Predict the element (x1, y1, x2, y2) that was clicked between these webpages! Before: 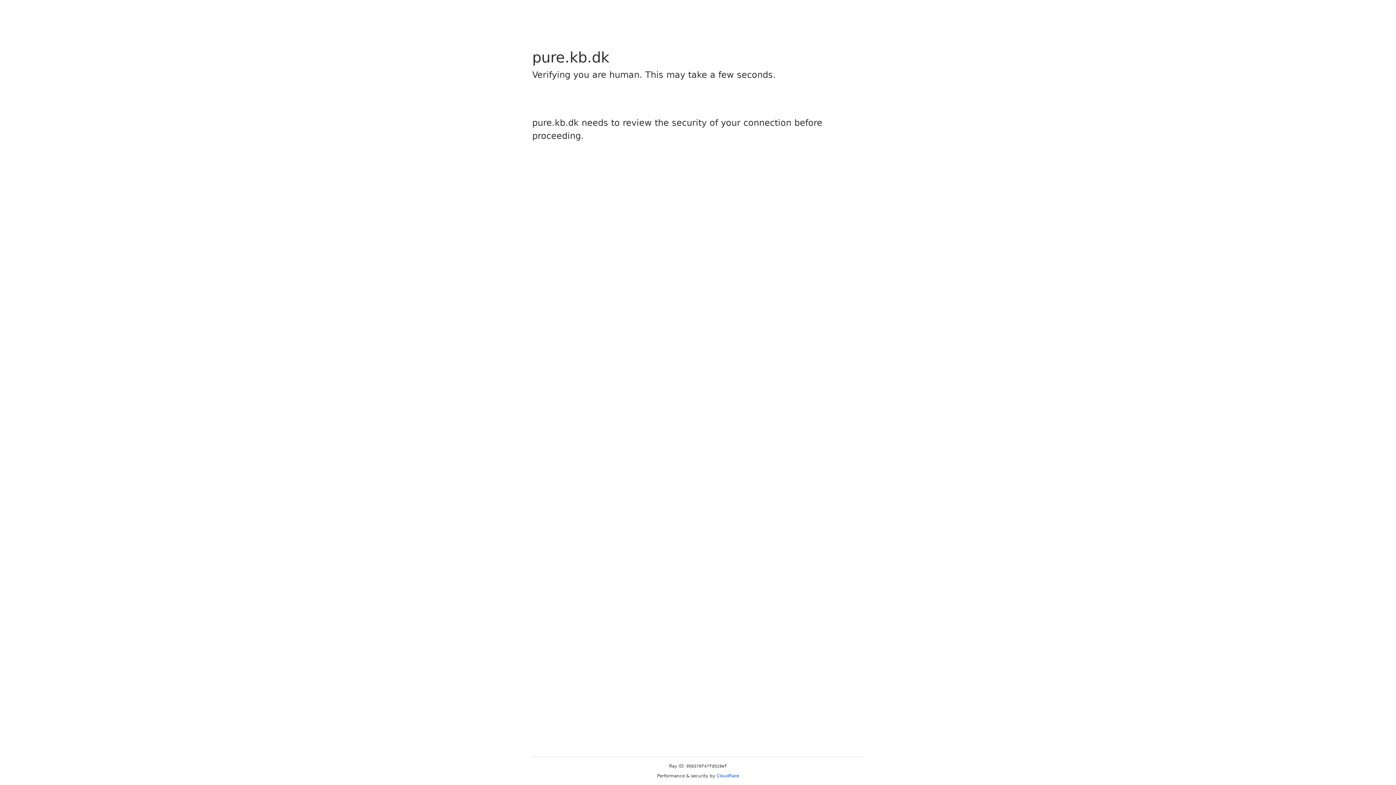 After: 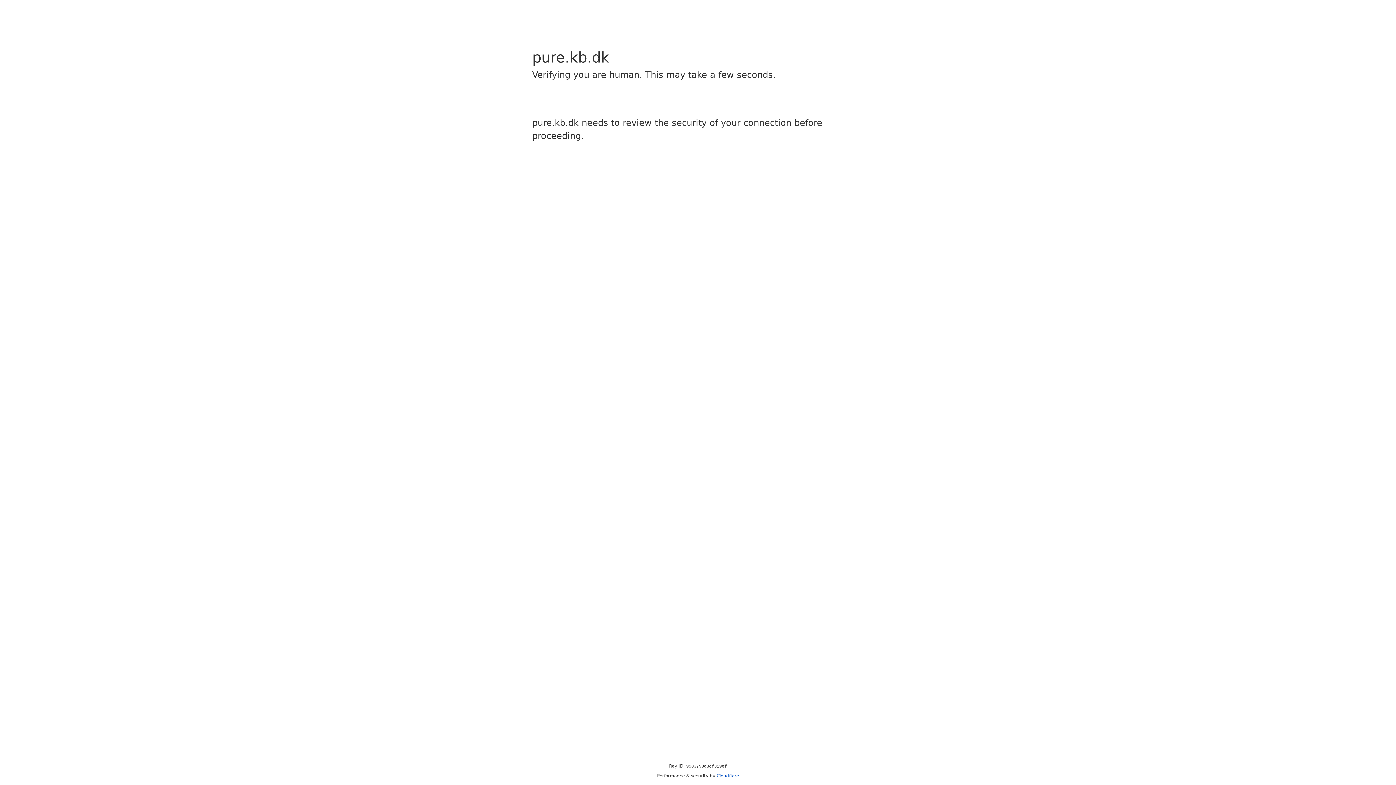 Action: bbox: (716, 773, 739, 778) label: Cloudflare